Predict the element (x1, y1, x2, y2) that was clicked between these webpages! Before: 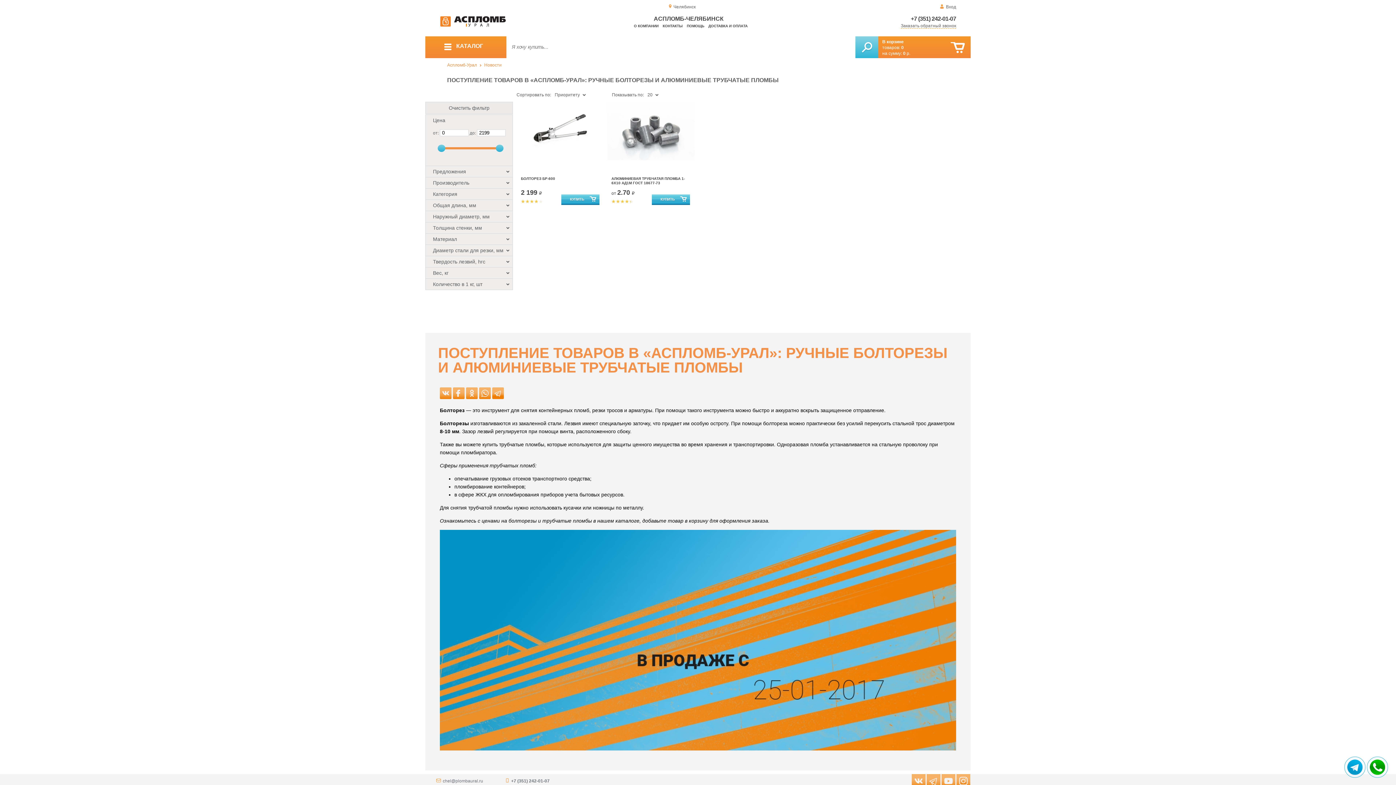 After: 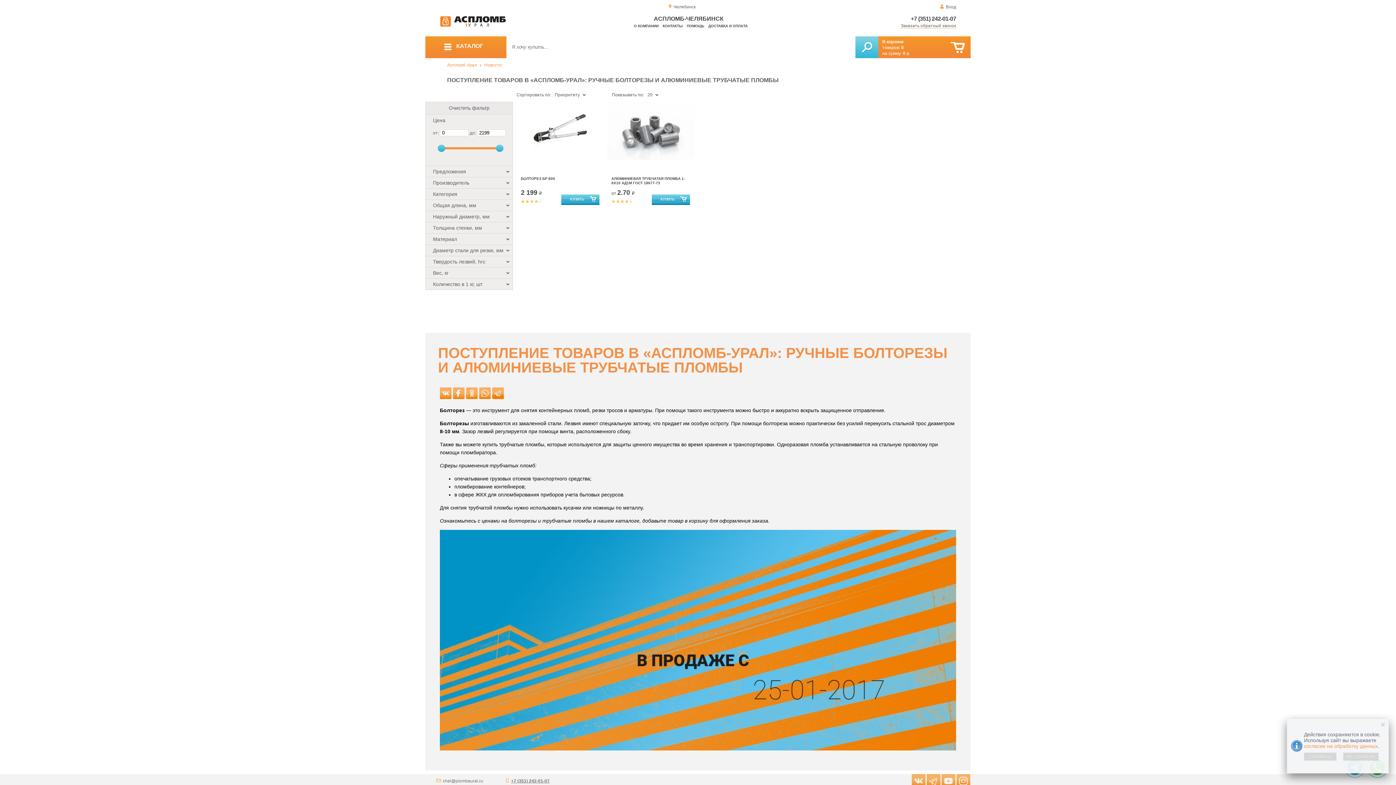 Action: bbox: (511, 779, 549, 784) label: +7 (351) 242-01-07